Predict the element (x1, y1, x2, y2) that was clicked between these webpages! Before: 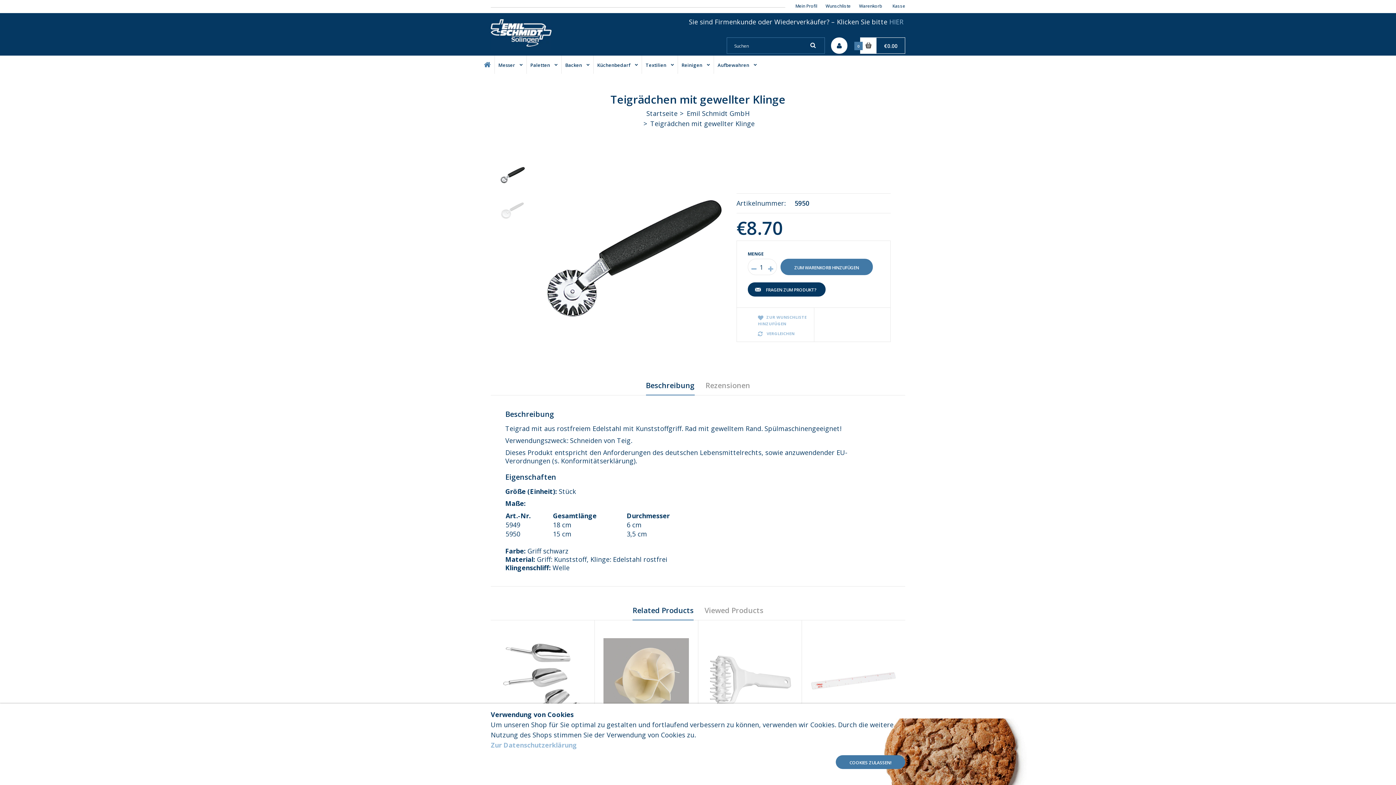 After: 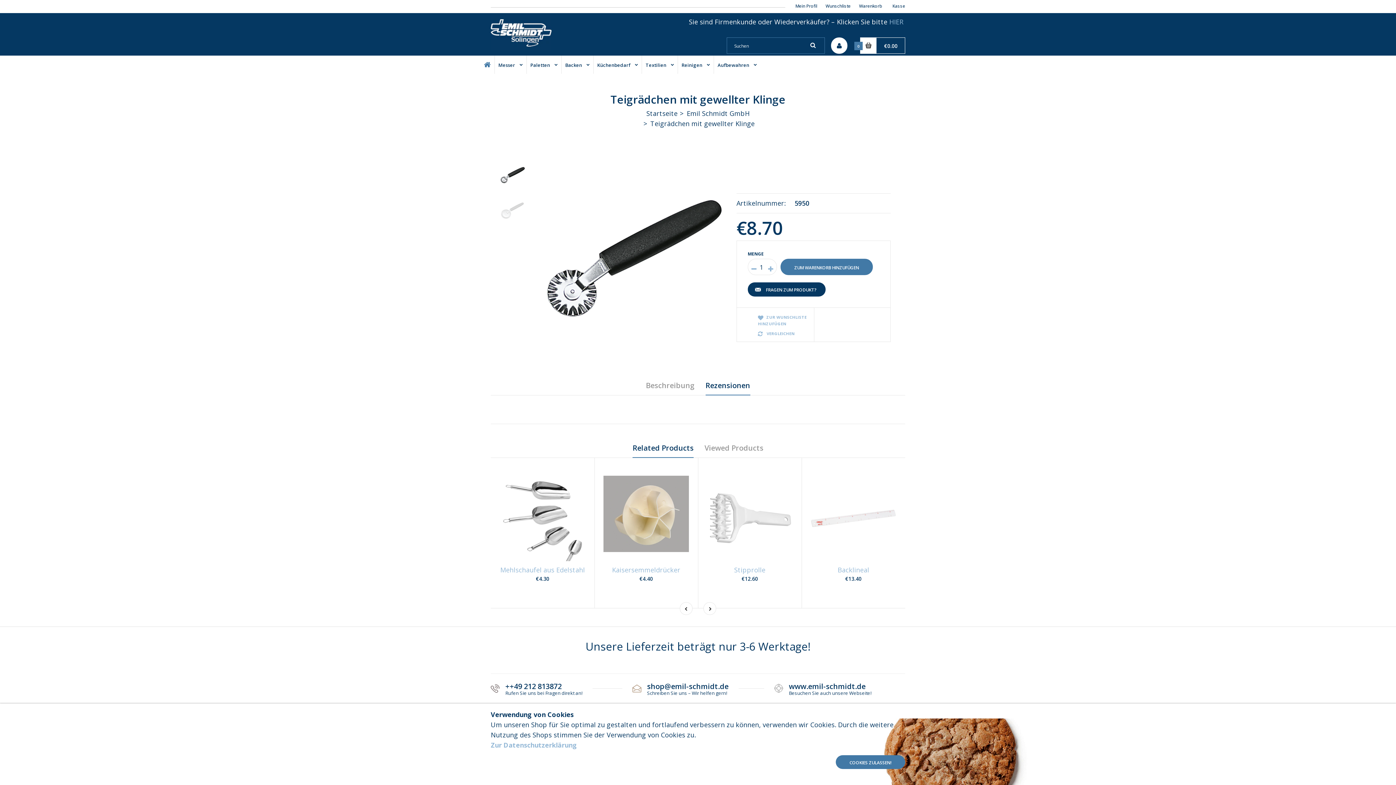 Action: label: Rezensionen bbox: (705, 376, 750, 395)